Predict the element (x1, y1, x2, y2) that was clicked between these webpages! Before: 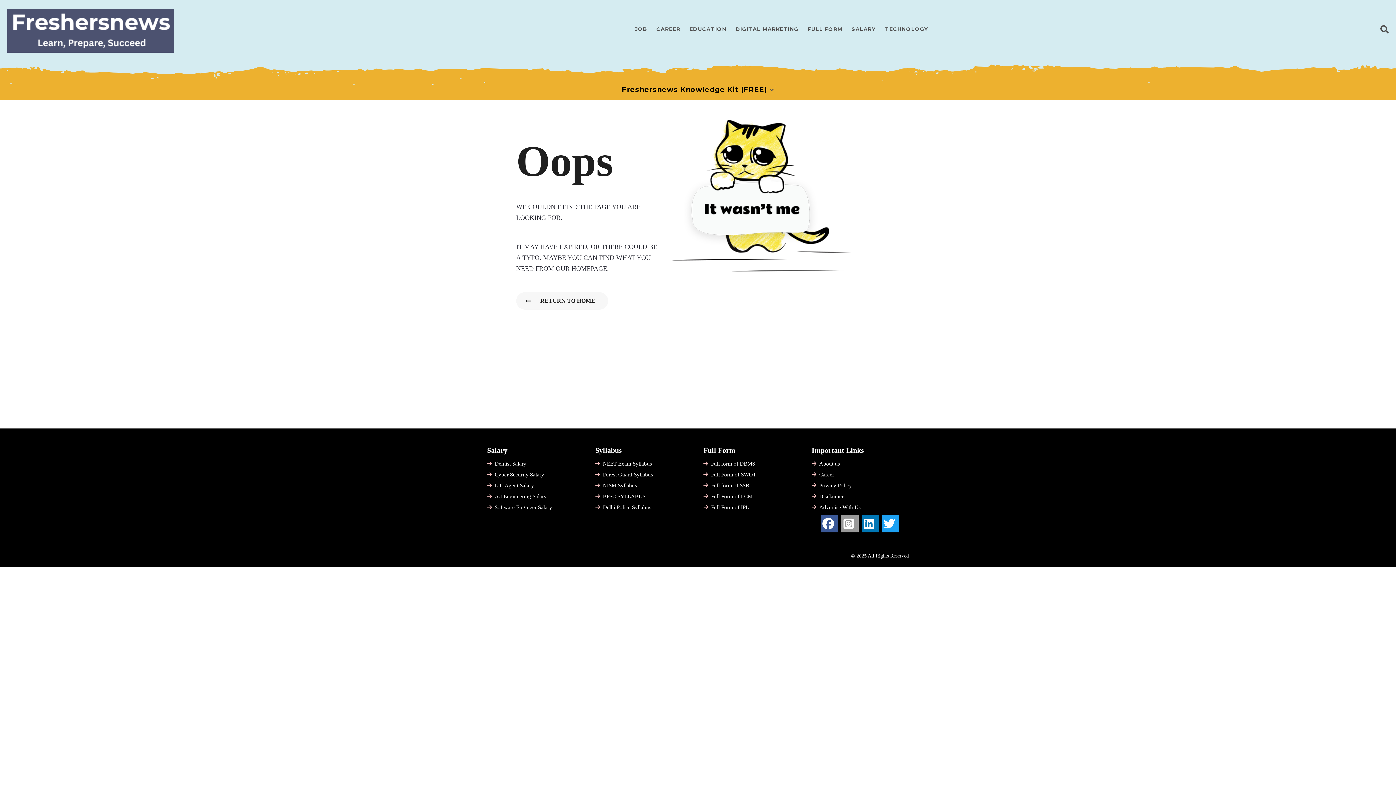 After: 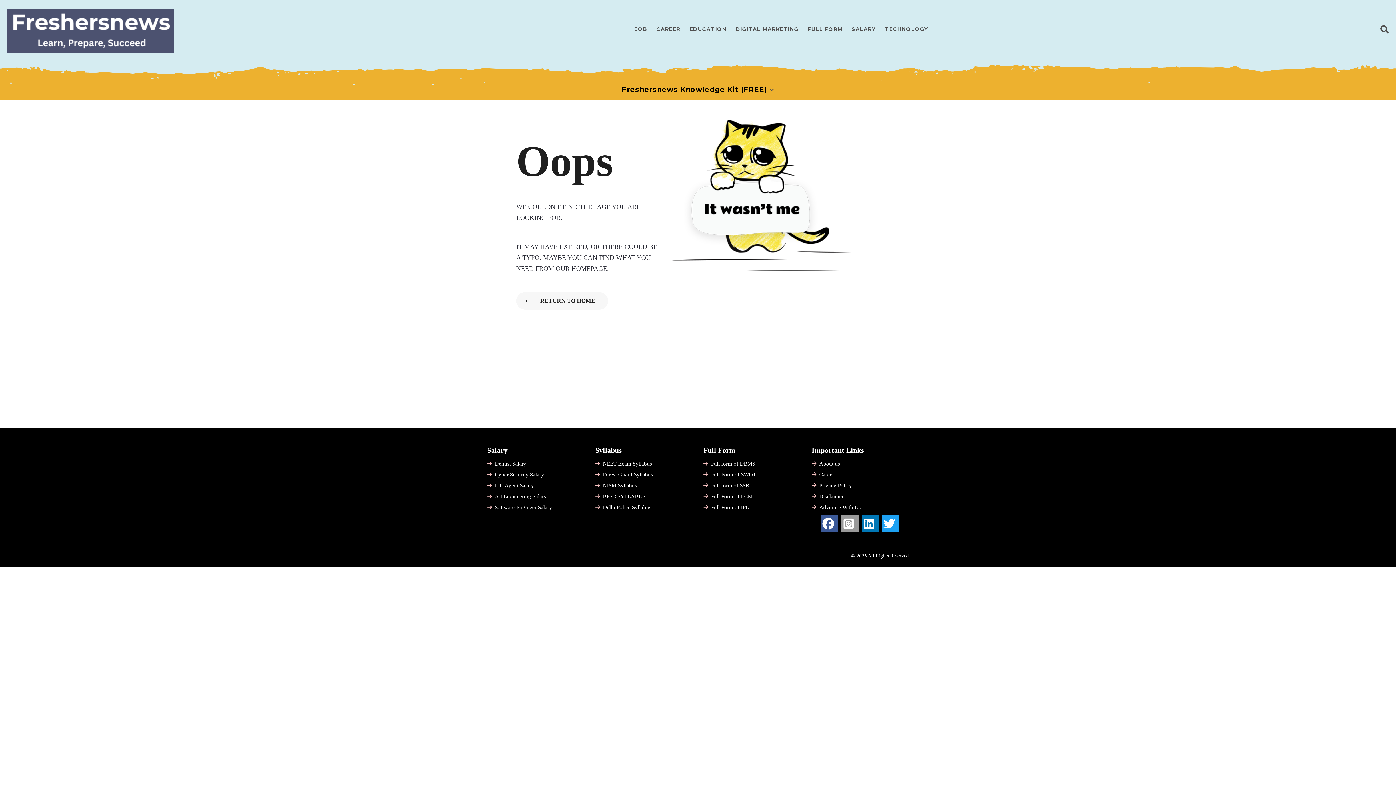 Action: bbox: (861, 515, 879, 532)